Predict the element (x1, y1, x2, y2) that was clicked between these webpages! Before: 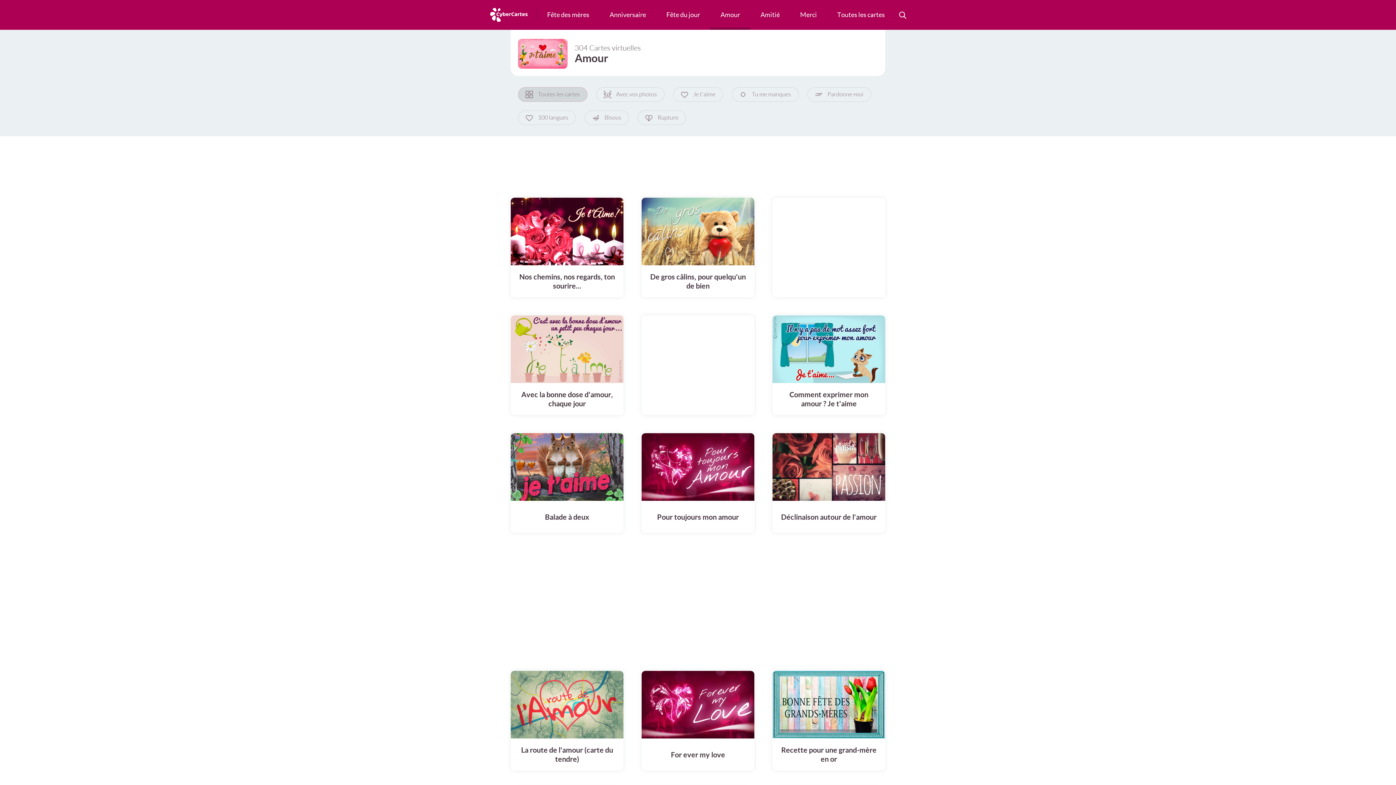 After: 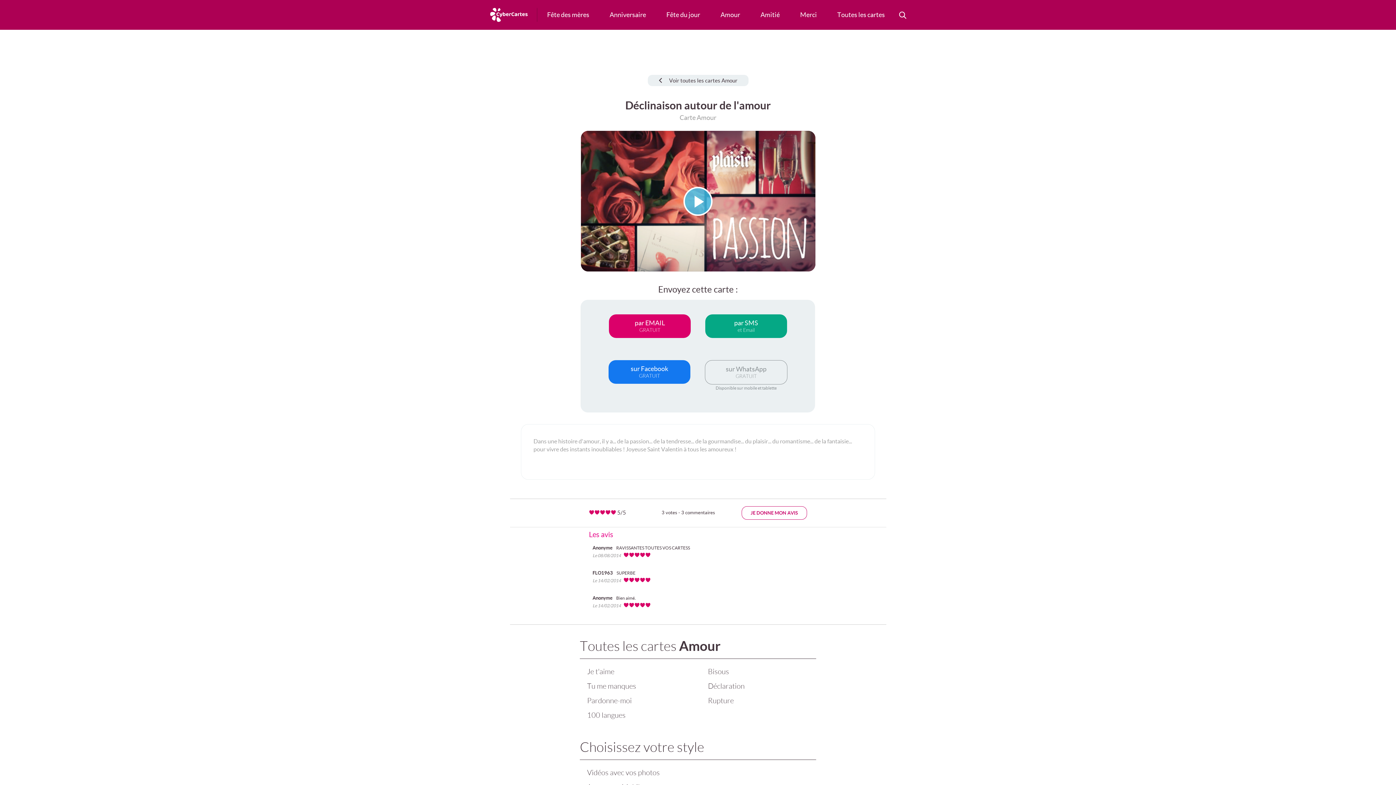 Action: label: Déclinaison autour de l'amour bbox: (772, 501, 885, 533)